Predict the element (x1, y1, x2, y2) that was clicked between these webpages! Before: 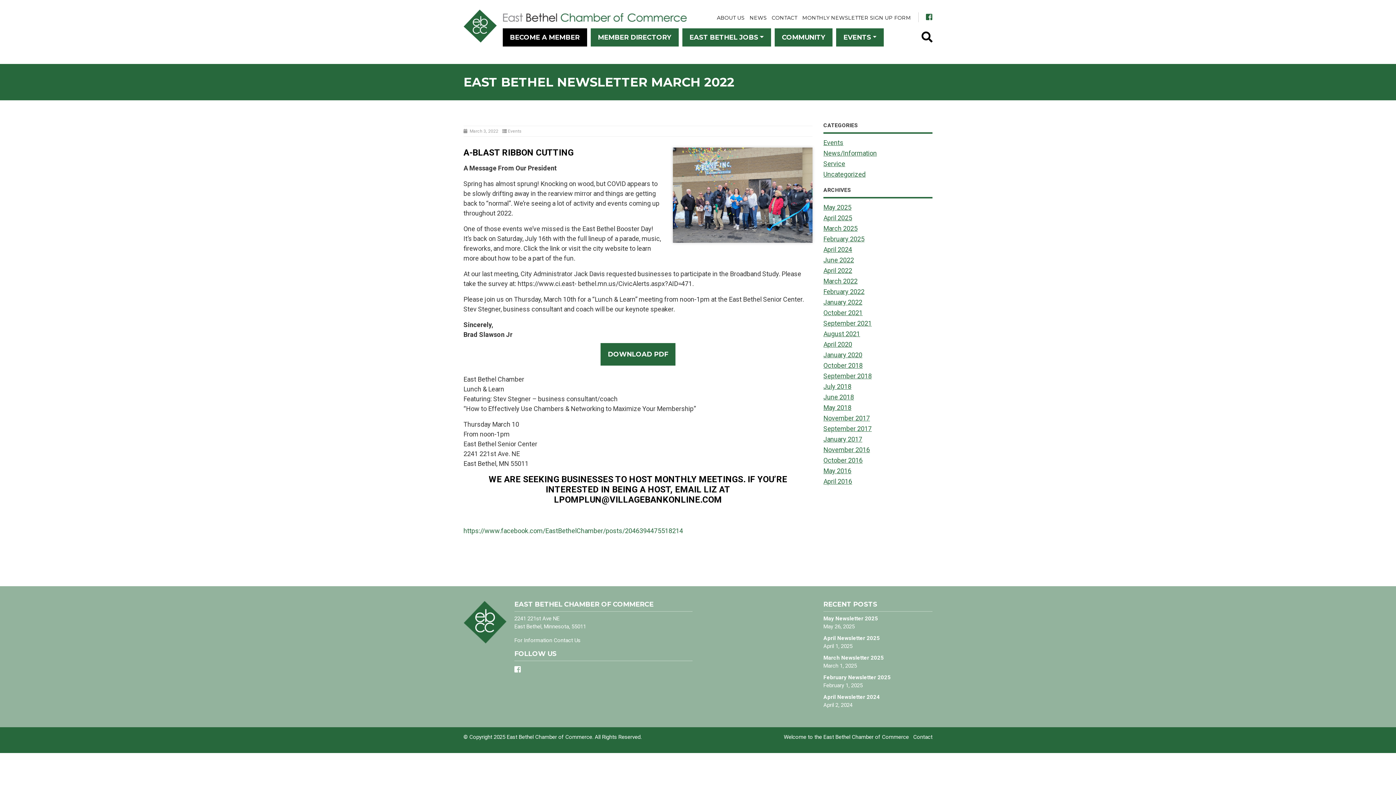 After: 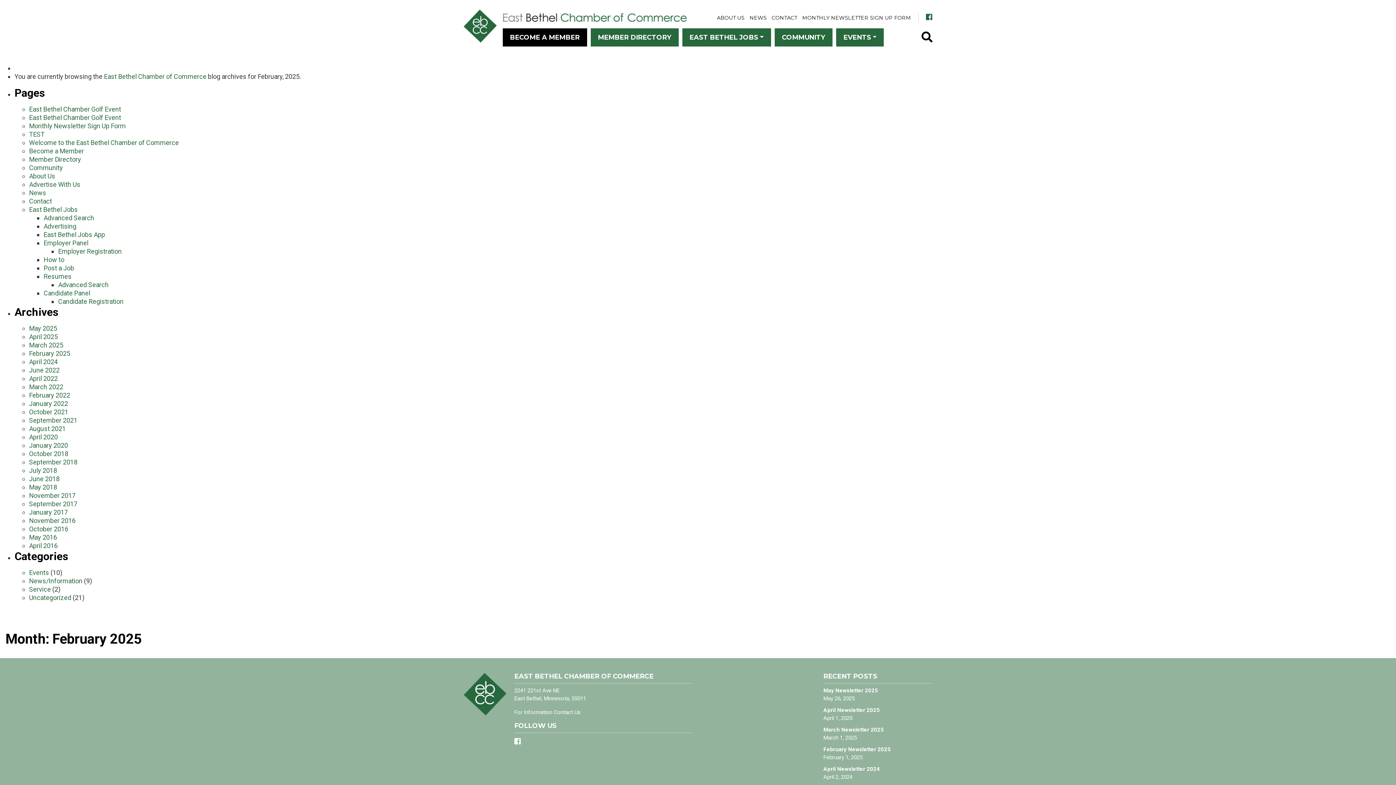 Action: label: February 2025 bbox: (823, 234, 932, 243)